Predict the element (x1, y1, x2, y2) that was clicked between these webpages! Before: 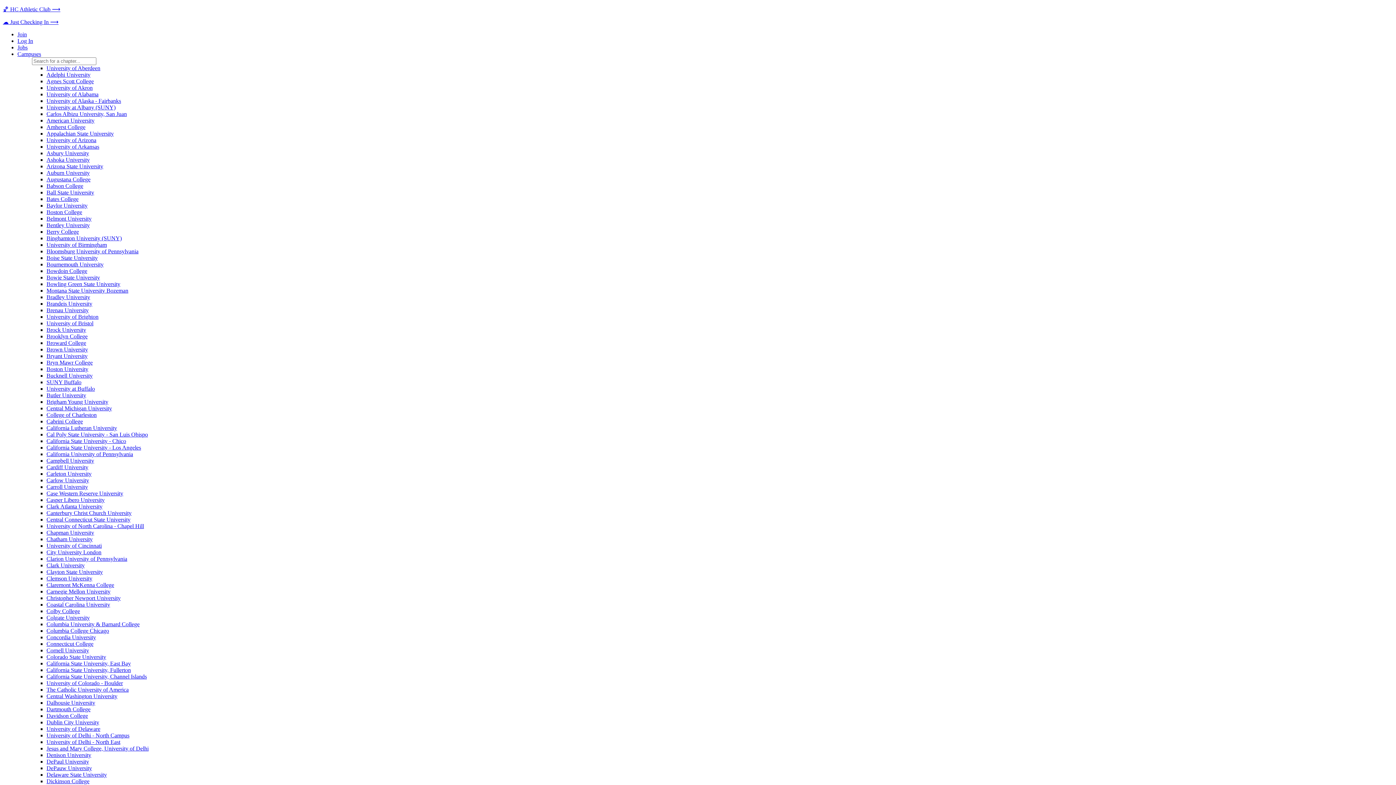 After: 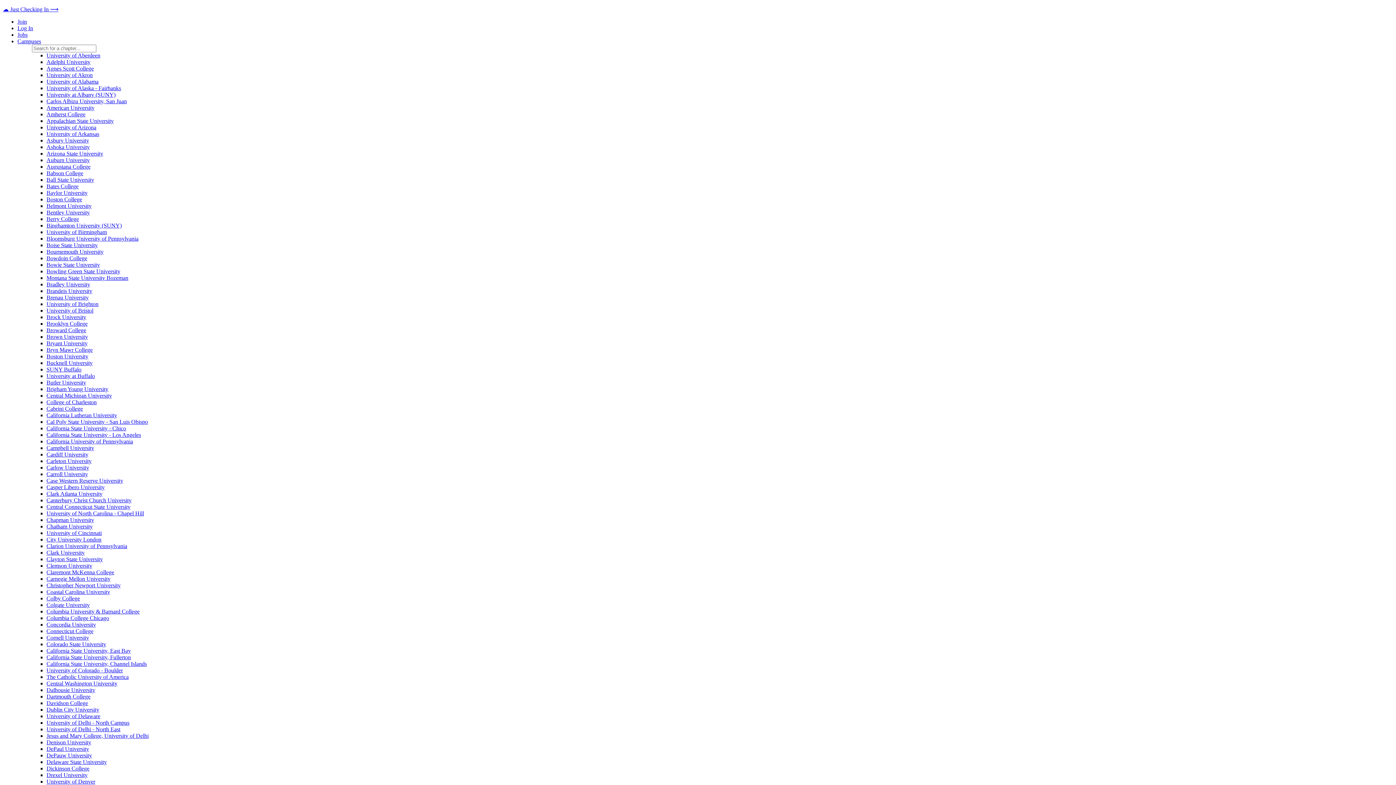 Action: label: Bradley University bbox: (46, 294, 90, 300)